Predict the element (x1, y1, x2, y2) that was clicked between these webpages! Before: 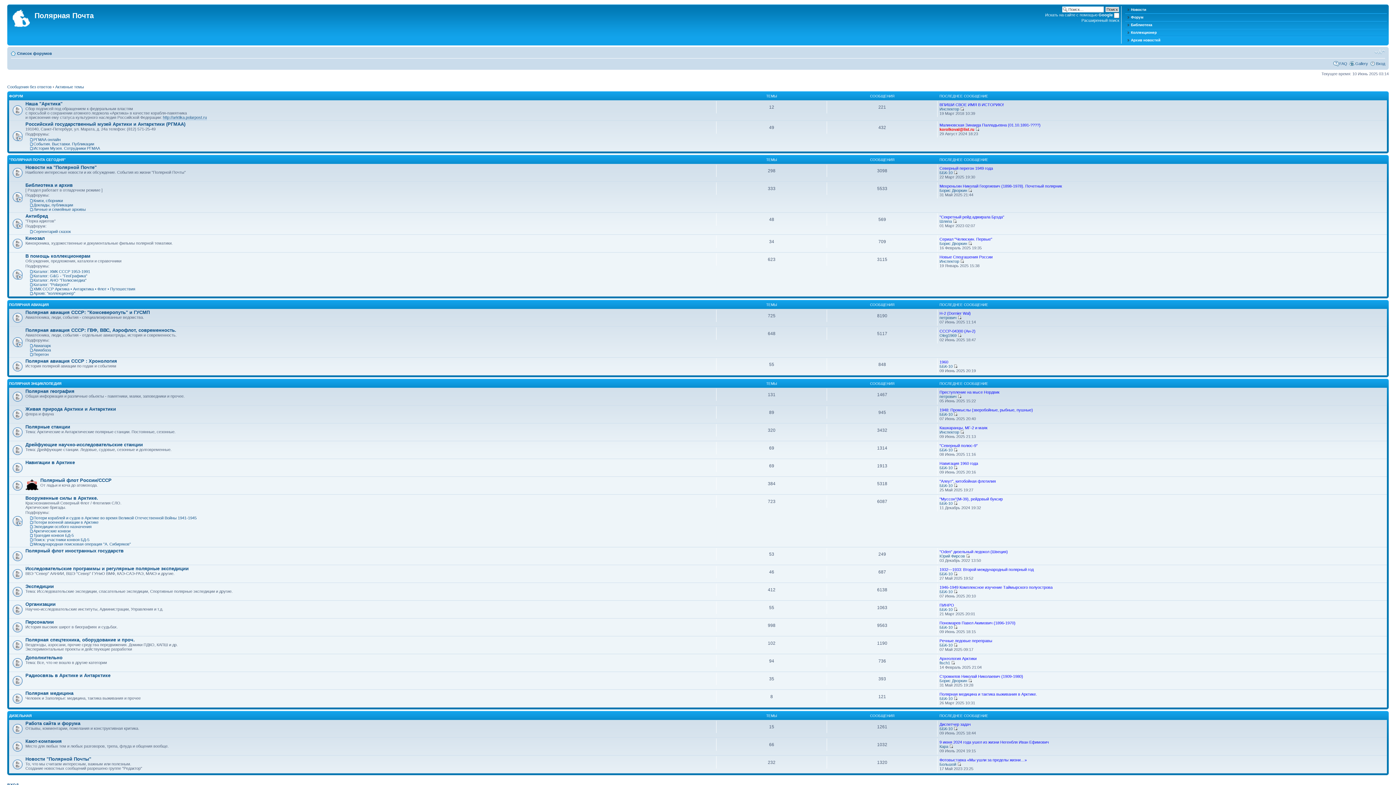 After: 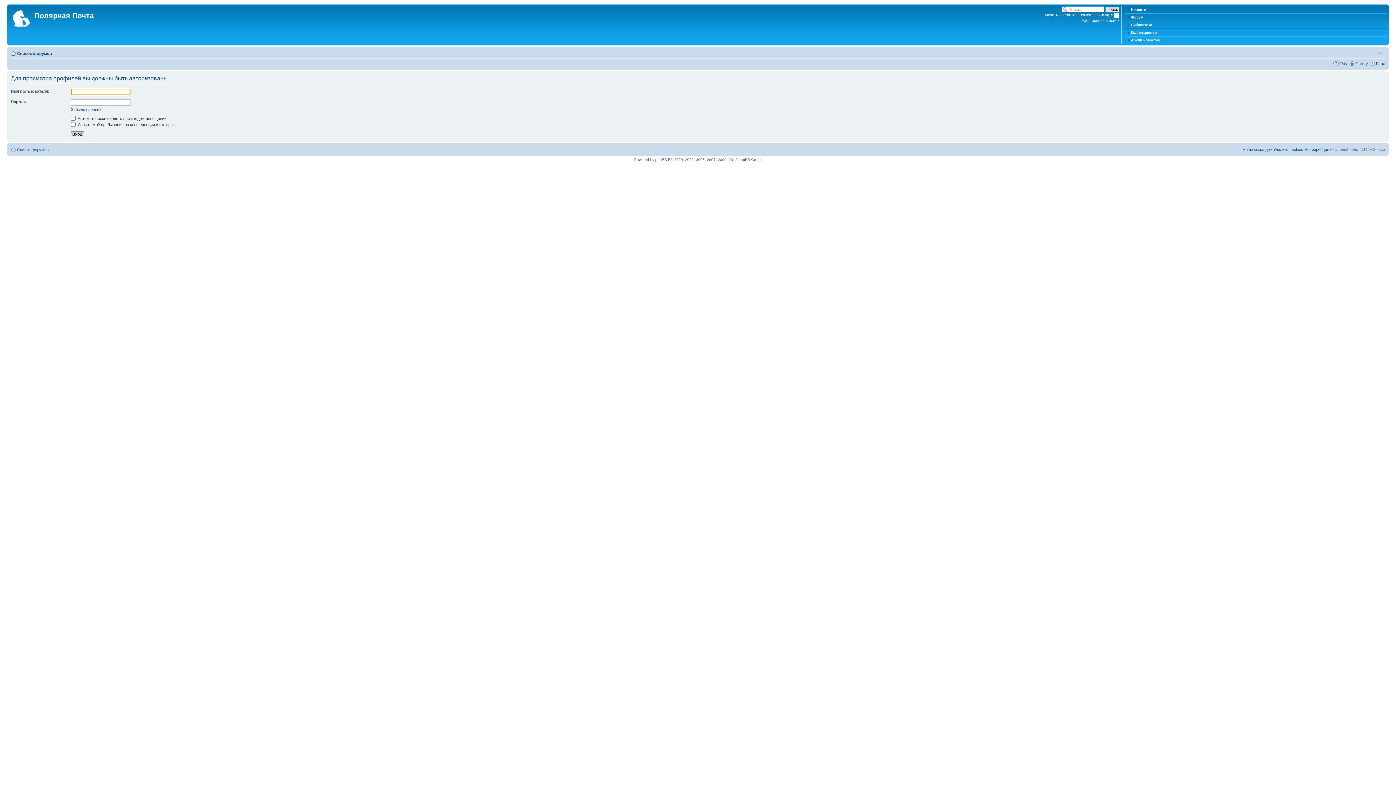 Action: label: Инспектор bbox: (939, 259, 959, 263)